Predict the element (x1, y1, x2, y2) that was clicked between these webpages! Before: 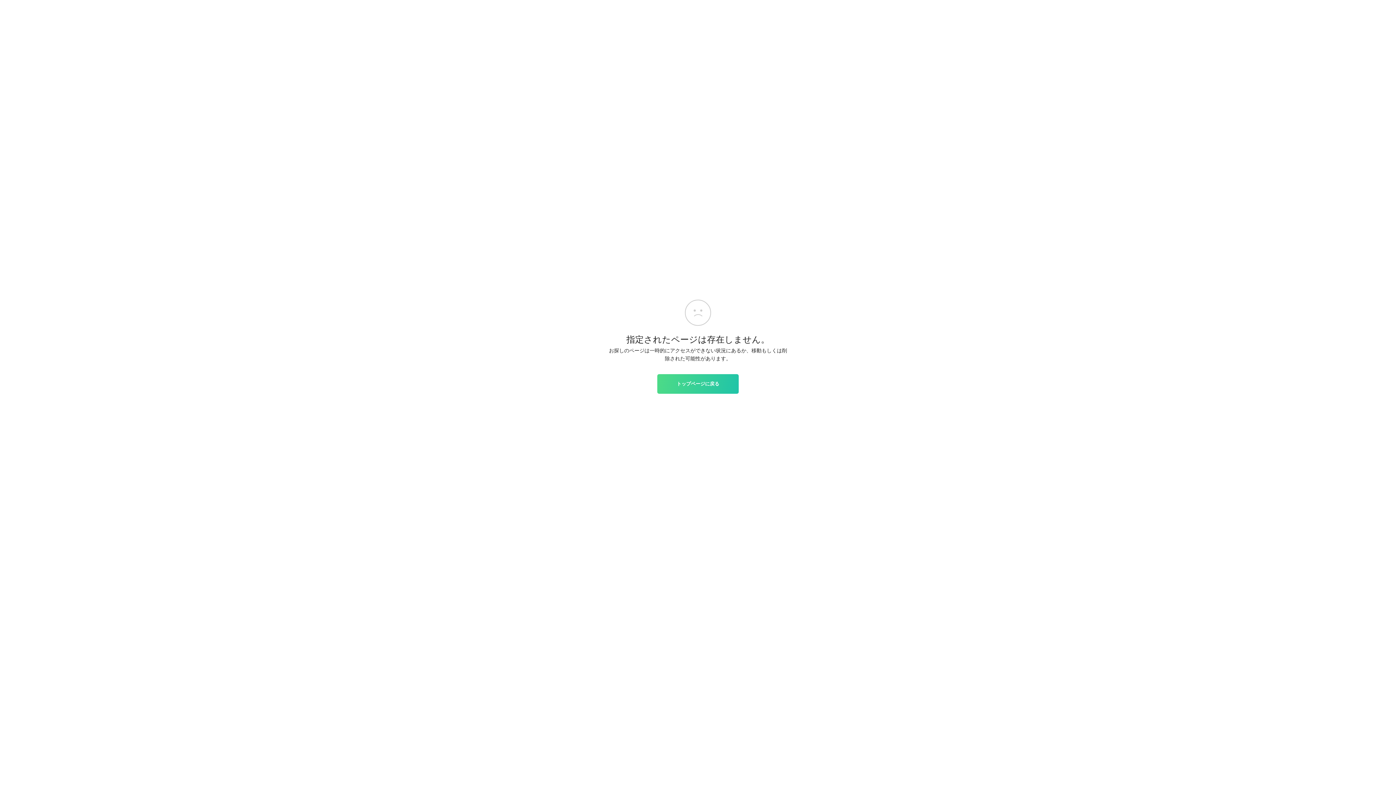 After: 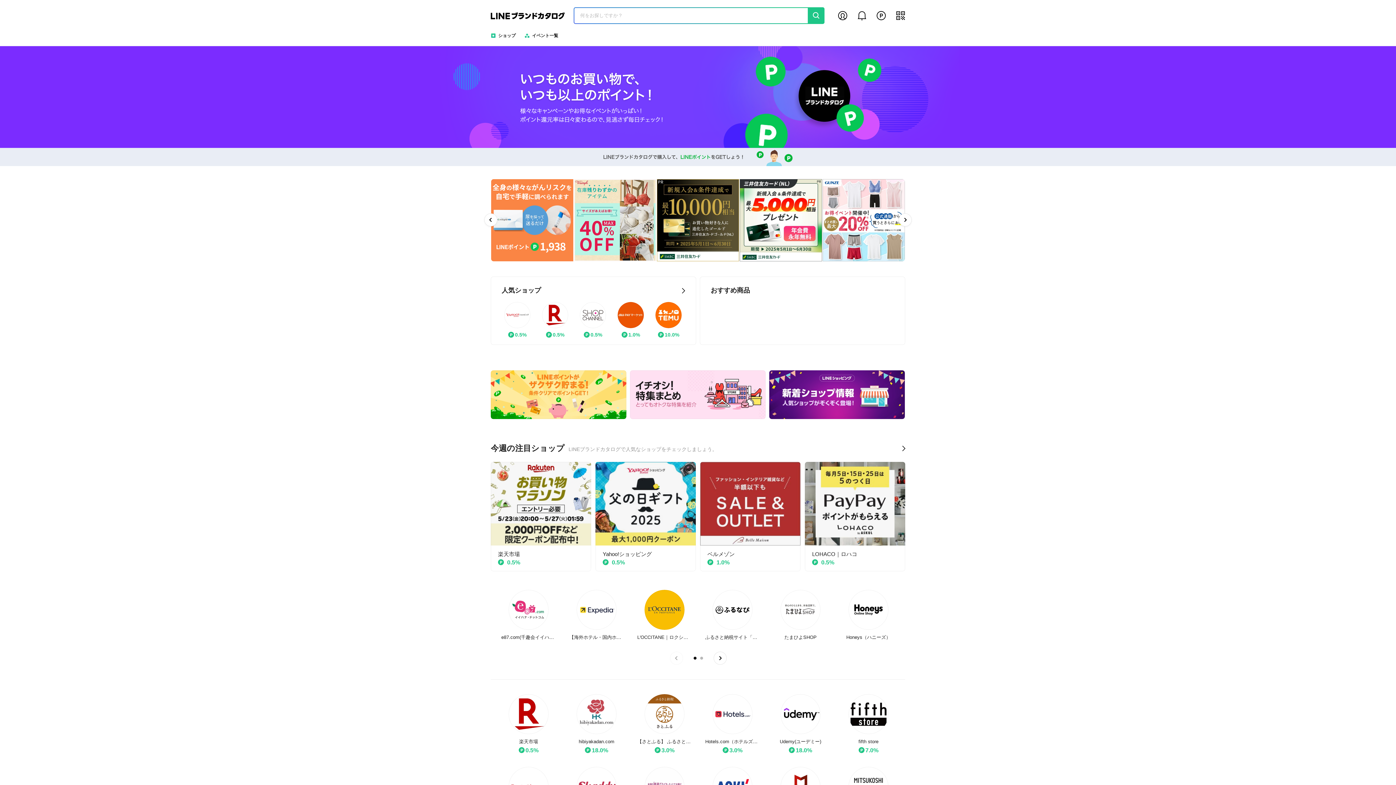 Action: label: トップページに戻る bbox: (657, 374, 738, 393)